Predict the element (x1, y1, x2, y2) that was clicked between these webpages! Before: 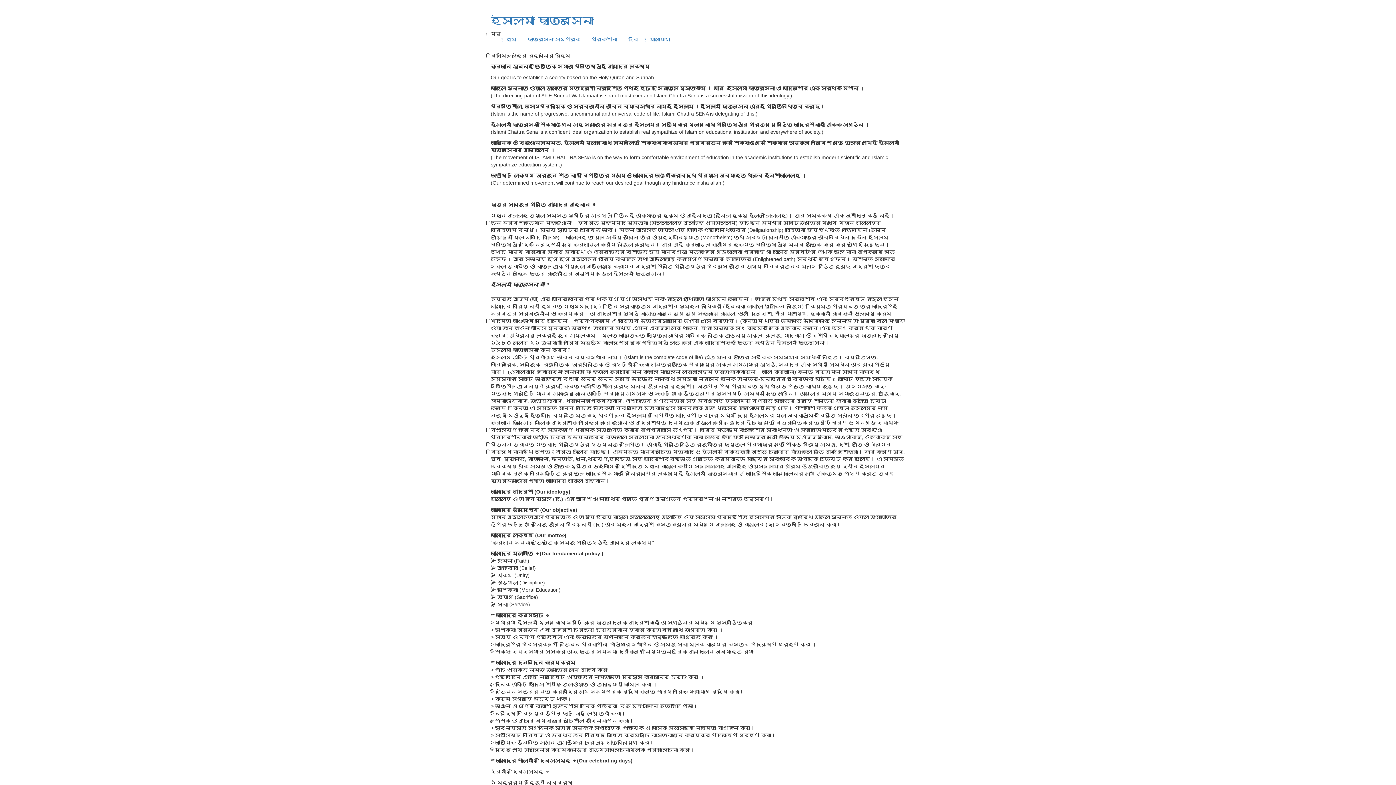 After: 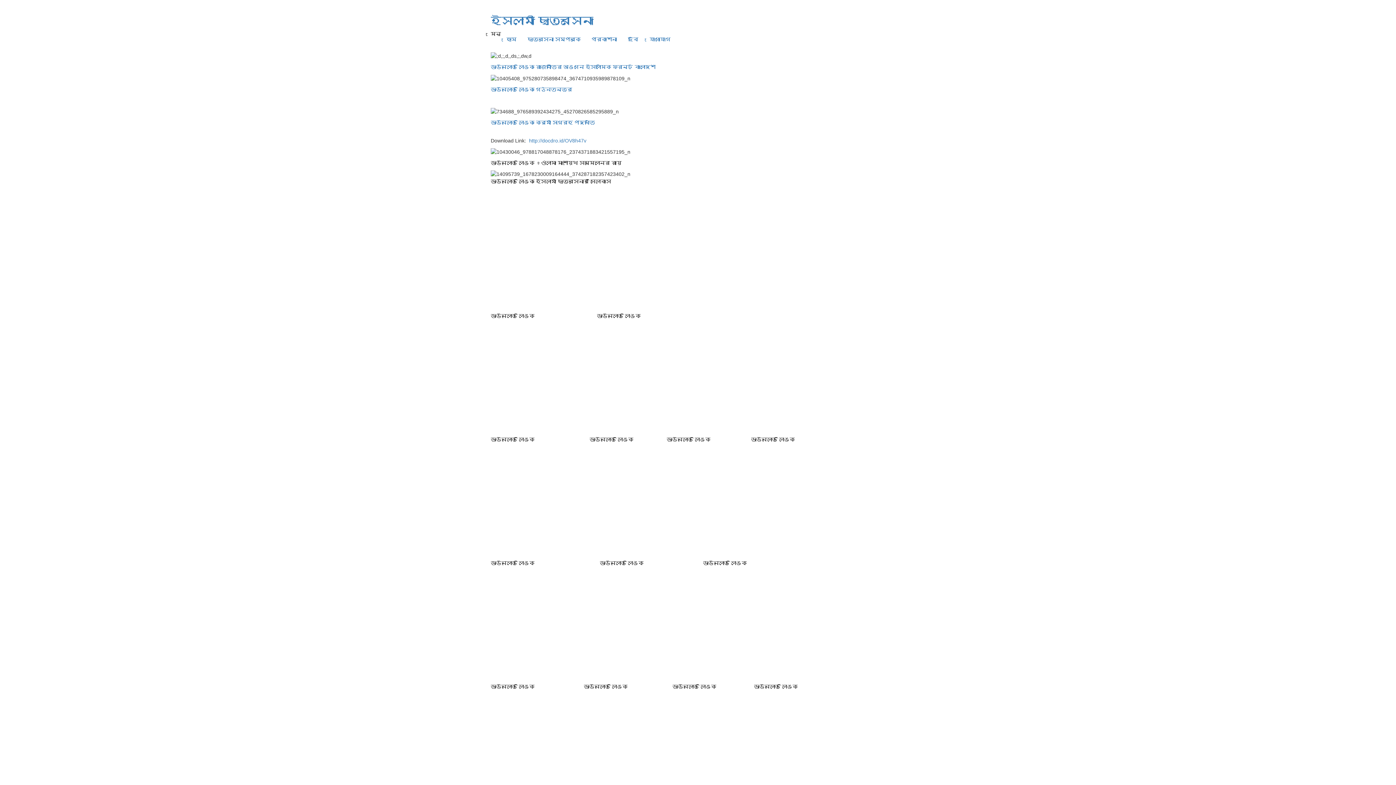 Action: label: প্রকাশনা bbox: (586, 30, 622, 48)